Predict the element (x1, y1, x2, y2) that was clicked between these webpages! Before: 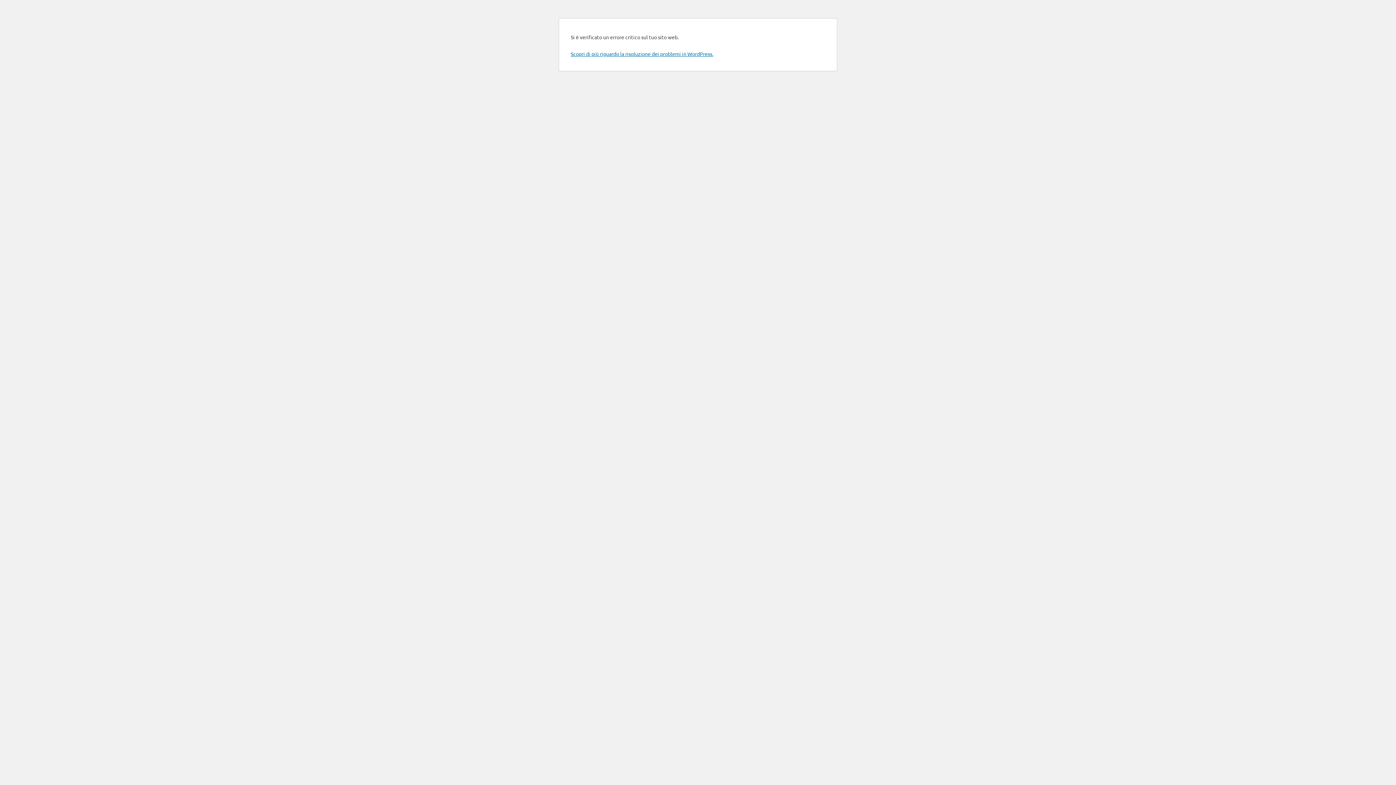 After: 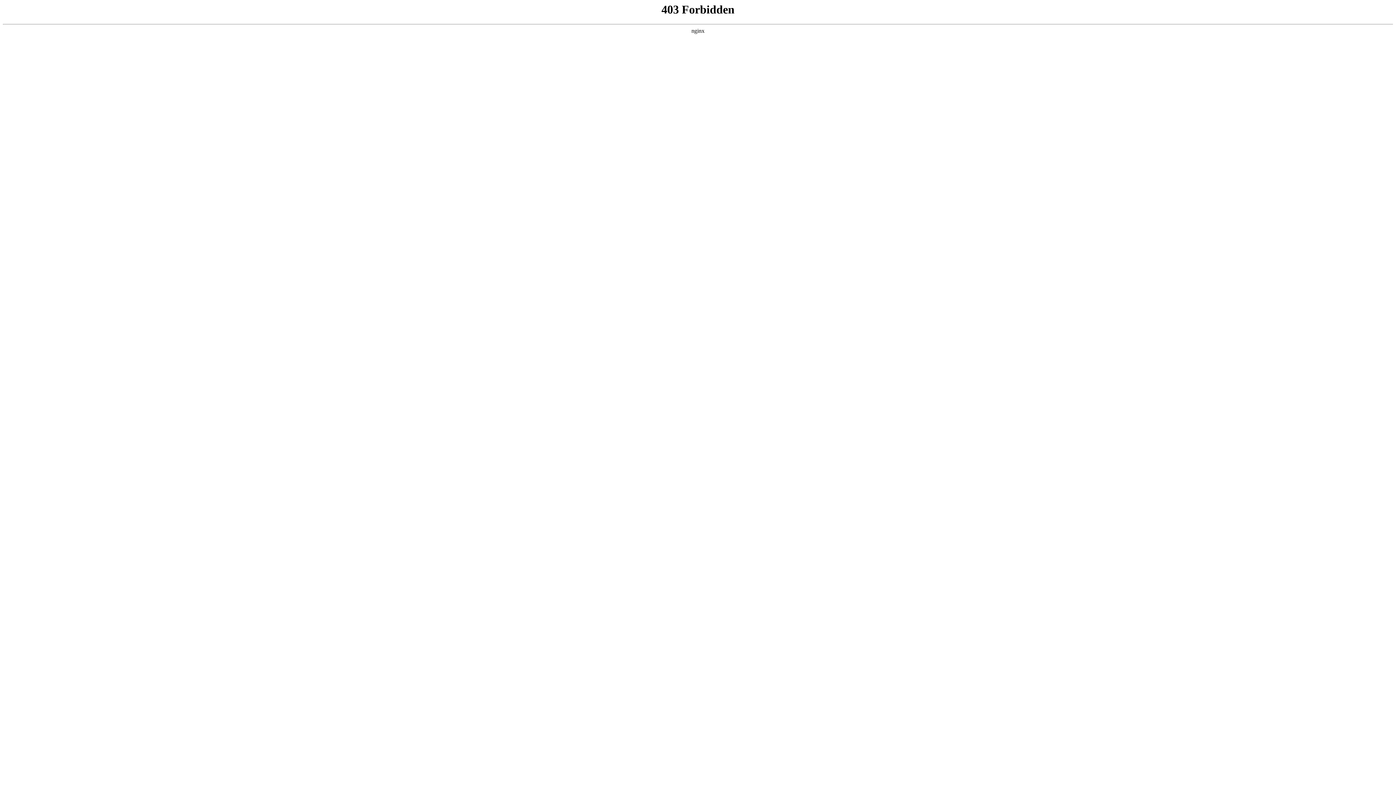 Action: label: Scopri di più riguardo la risoluzione dei problemi in WordPress. bbox: (570, 50, 713, 57)